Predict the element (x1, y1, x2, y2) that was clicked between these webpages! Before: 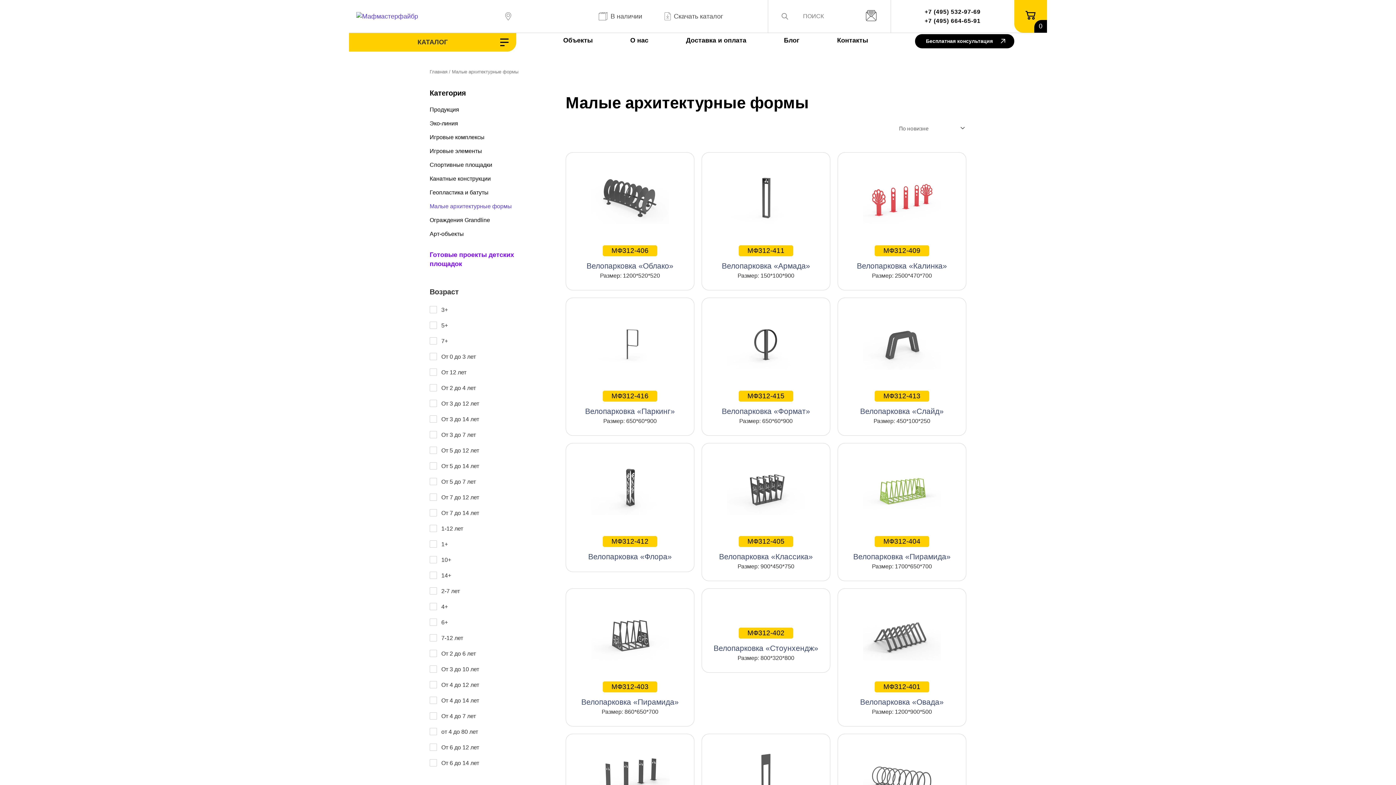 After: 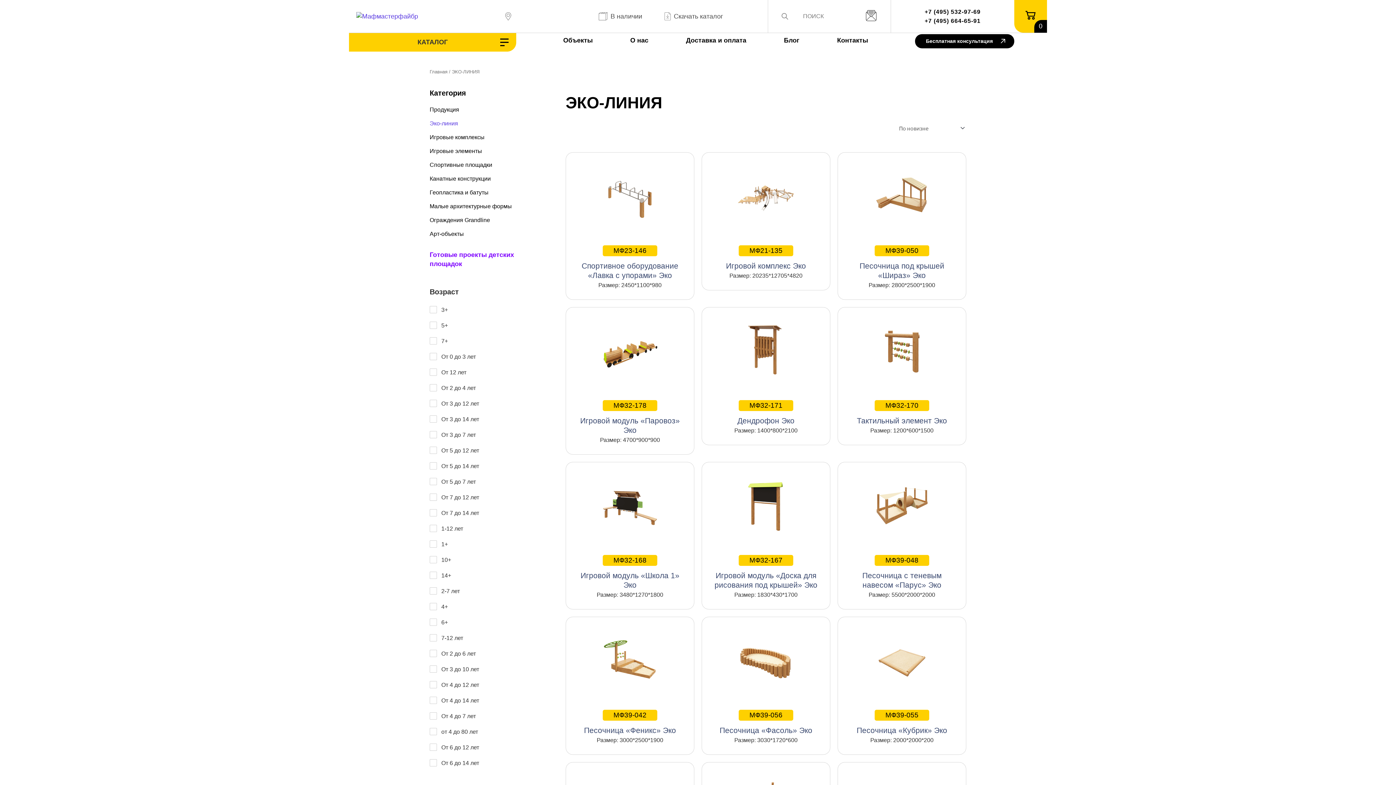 Action: label: Эко-линия bbox: (429, 118, 547, 132)